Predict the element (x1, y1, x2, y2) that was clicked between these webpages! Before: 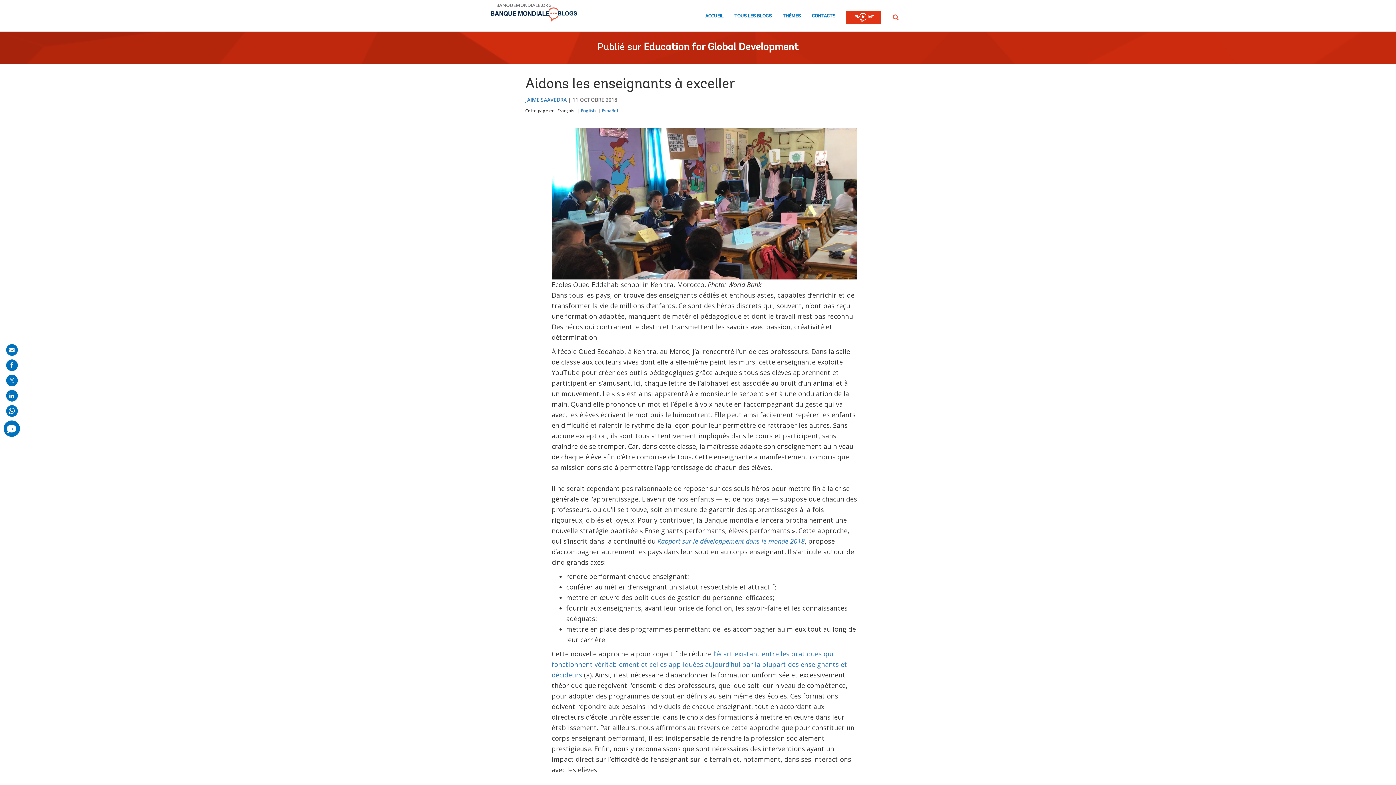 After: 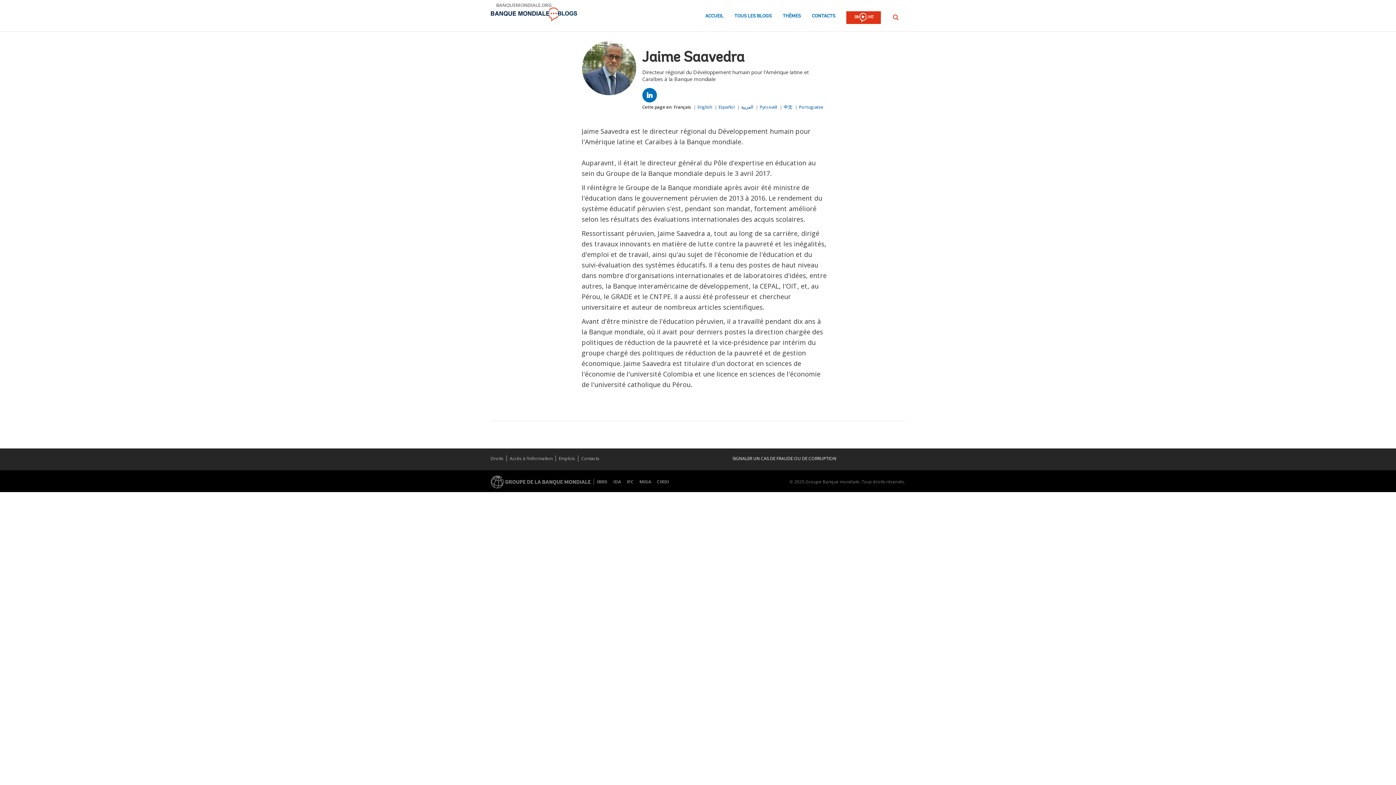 Action: label: JAIME SAAVEDRA bbox: (525, 97, 566, 102)